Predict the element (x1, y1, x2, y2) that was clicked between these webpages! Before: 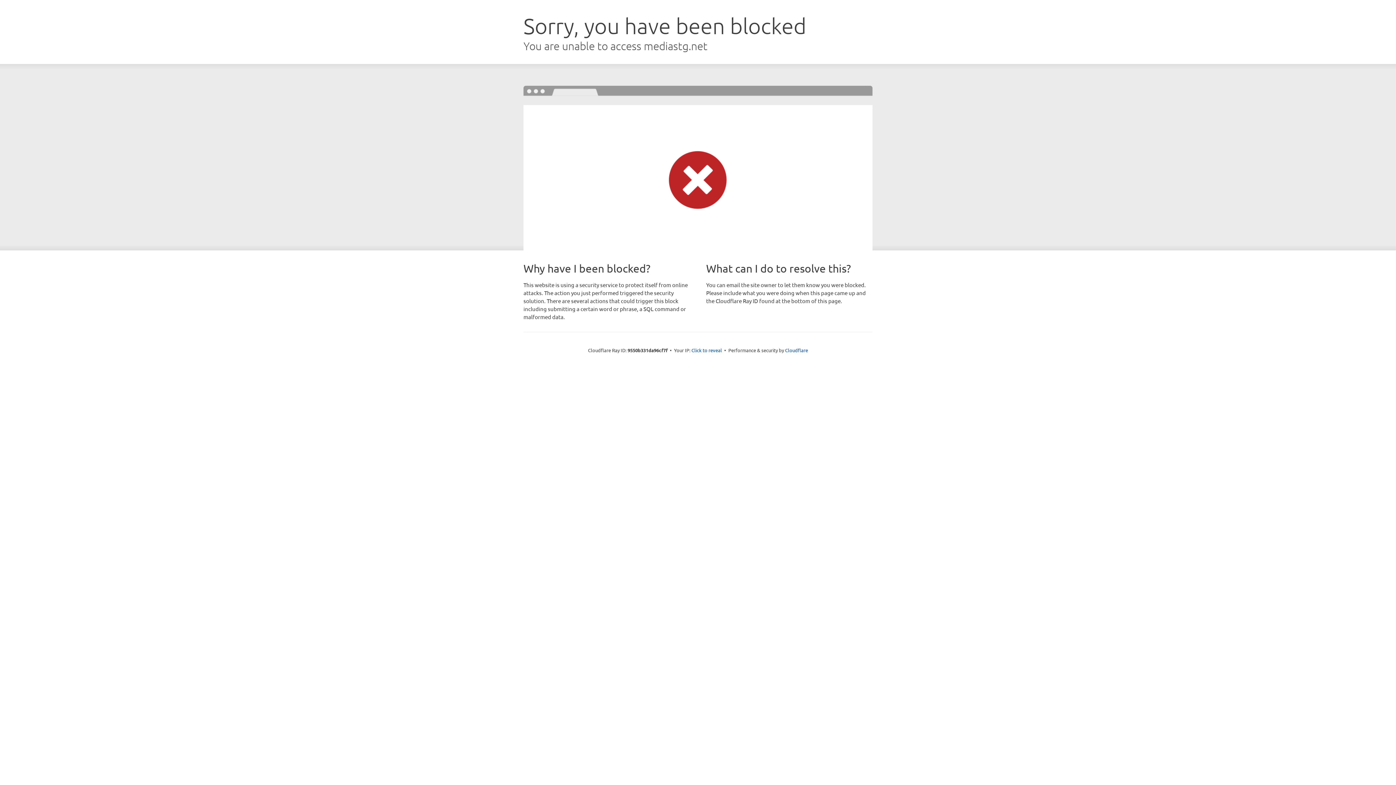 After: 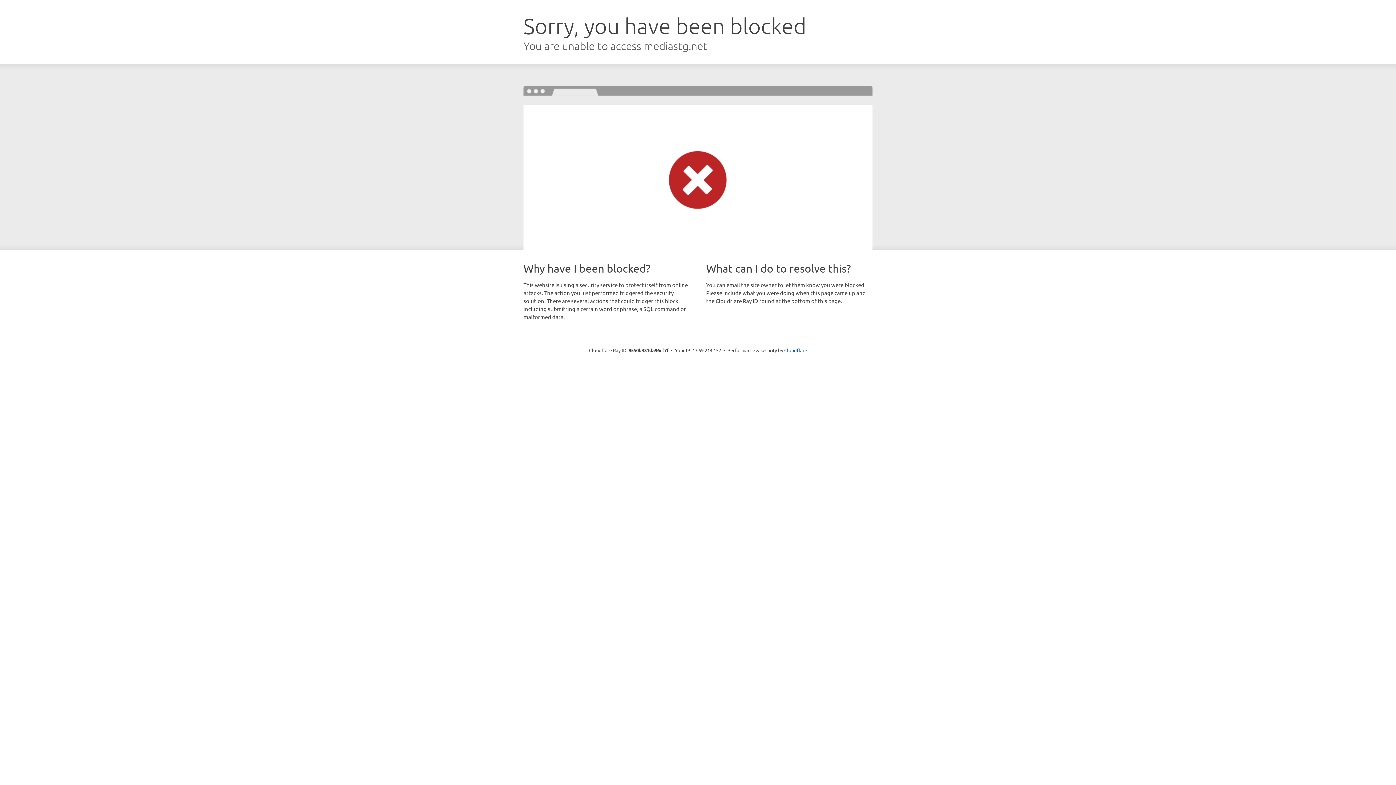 Action: bbox: (691, 346, 722, 353) label: Click to reveal